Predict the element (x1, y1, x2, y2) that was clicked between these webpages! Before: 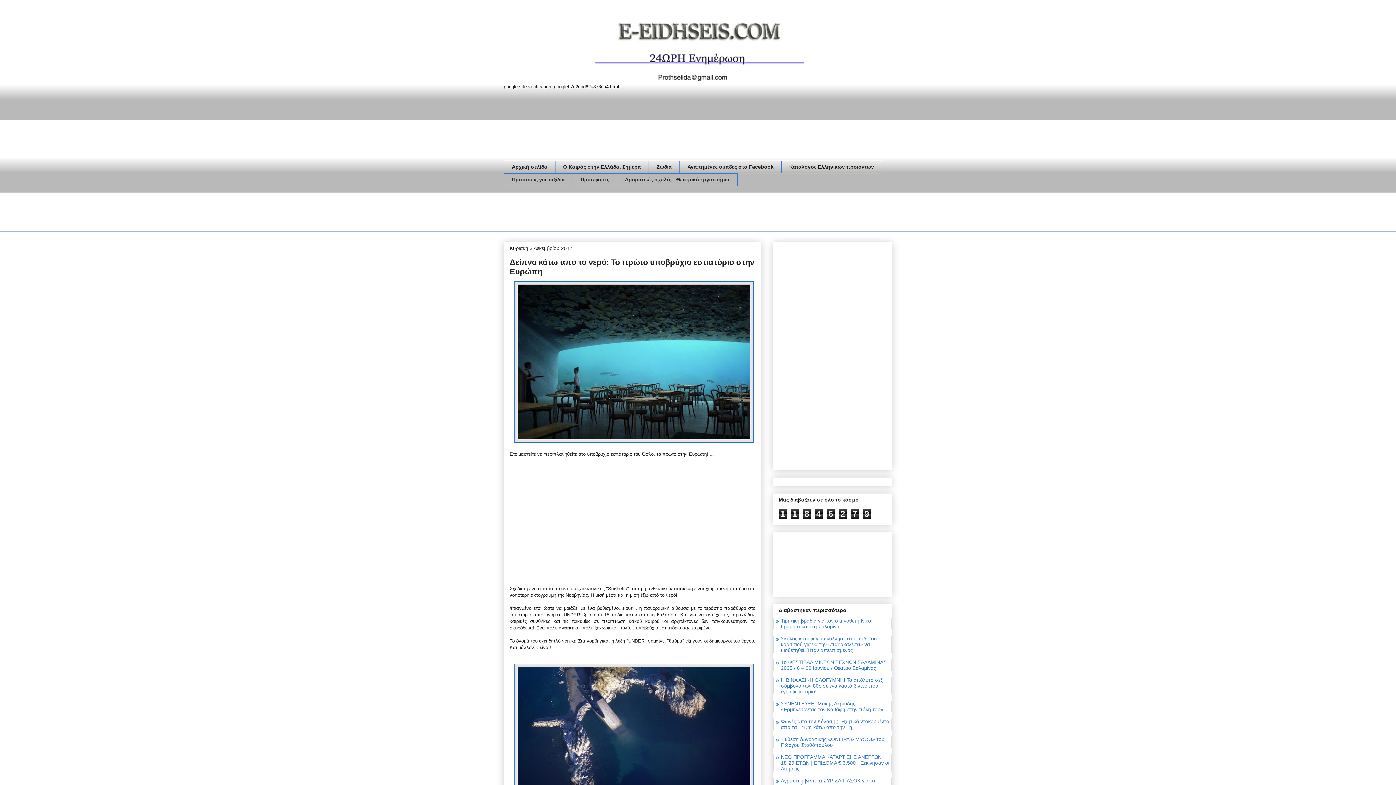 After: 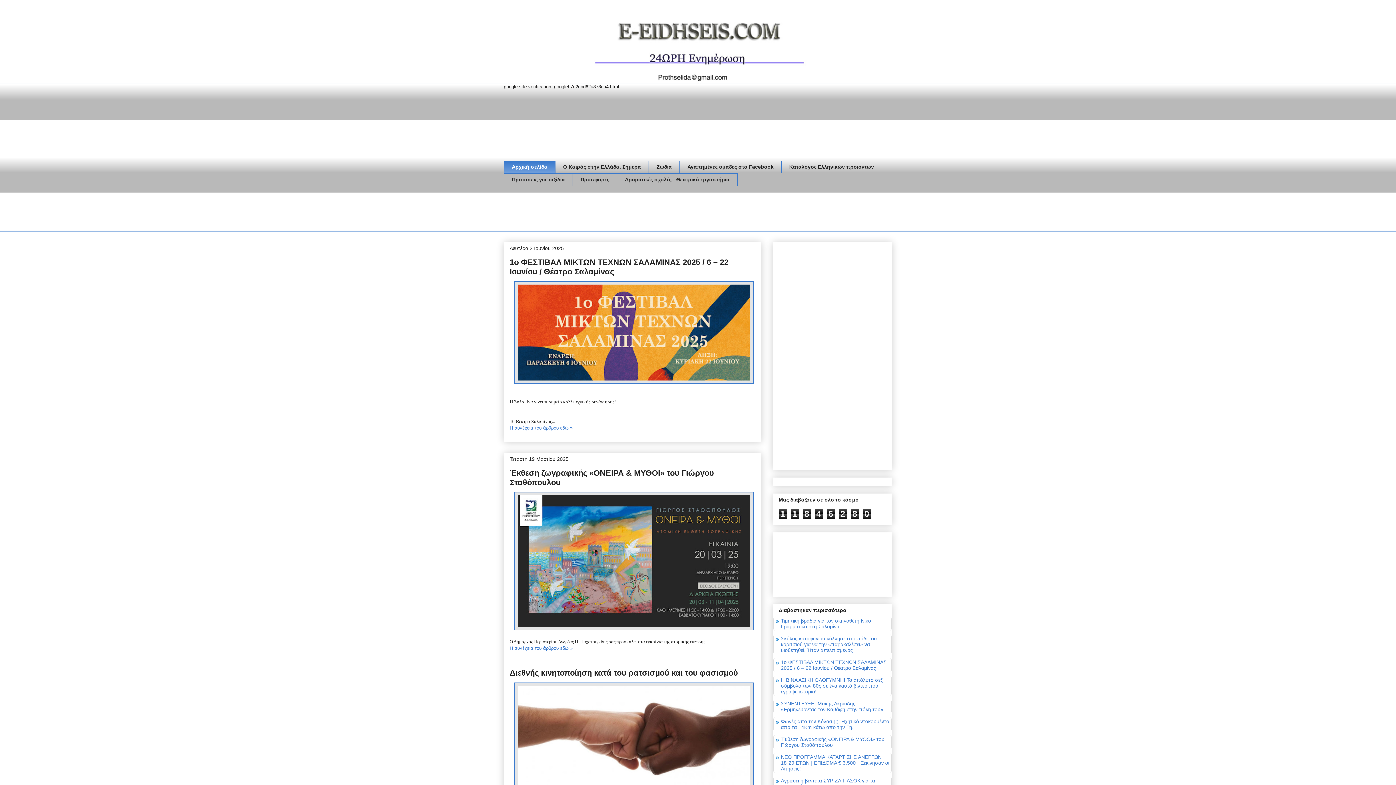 Action: bbox: (504, 10, 892, 83)